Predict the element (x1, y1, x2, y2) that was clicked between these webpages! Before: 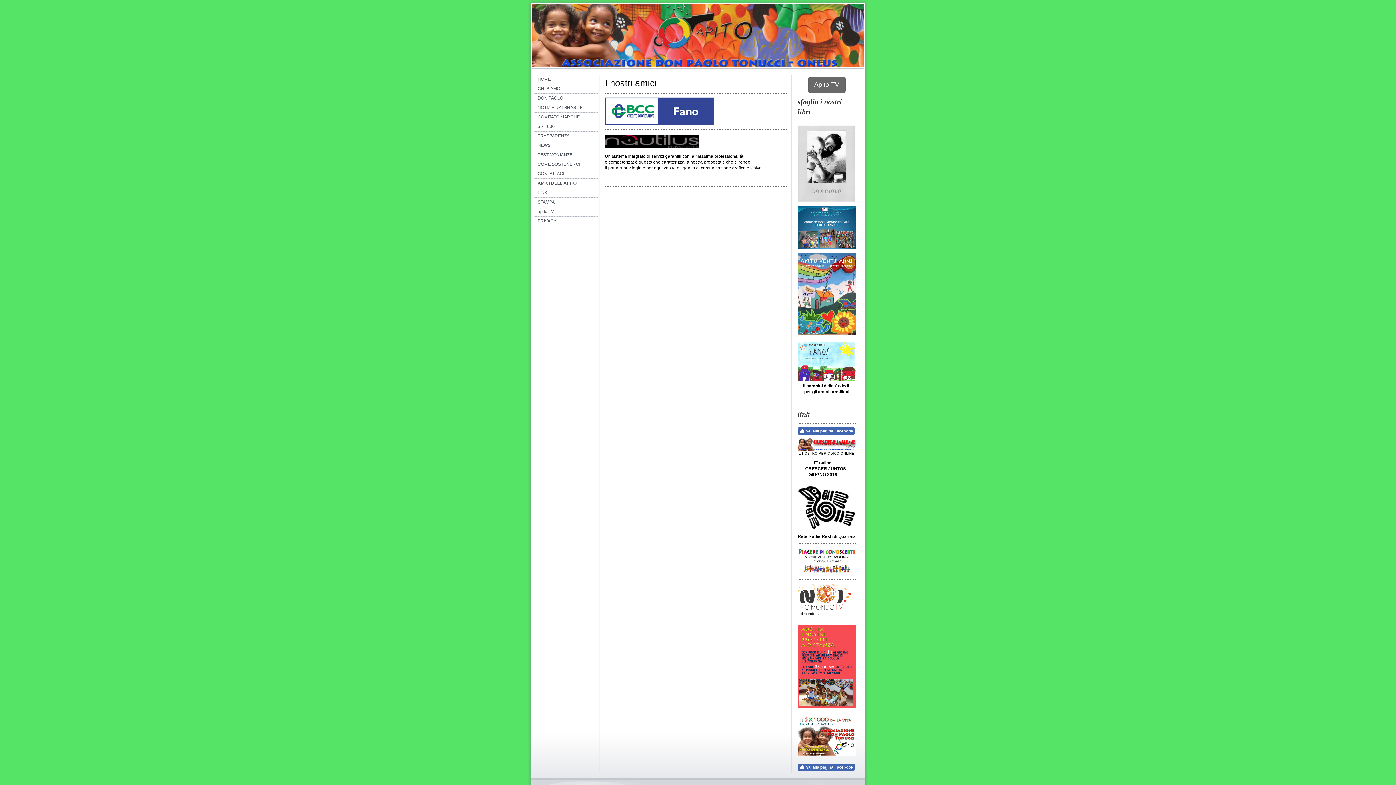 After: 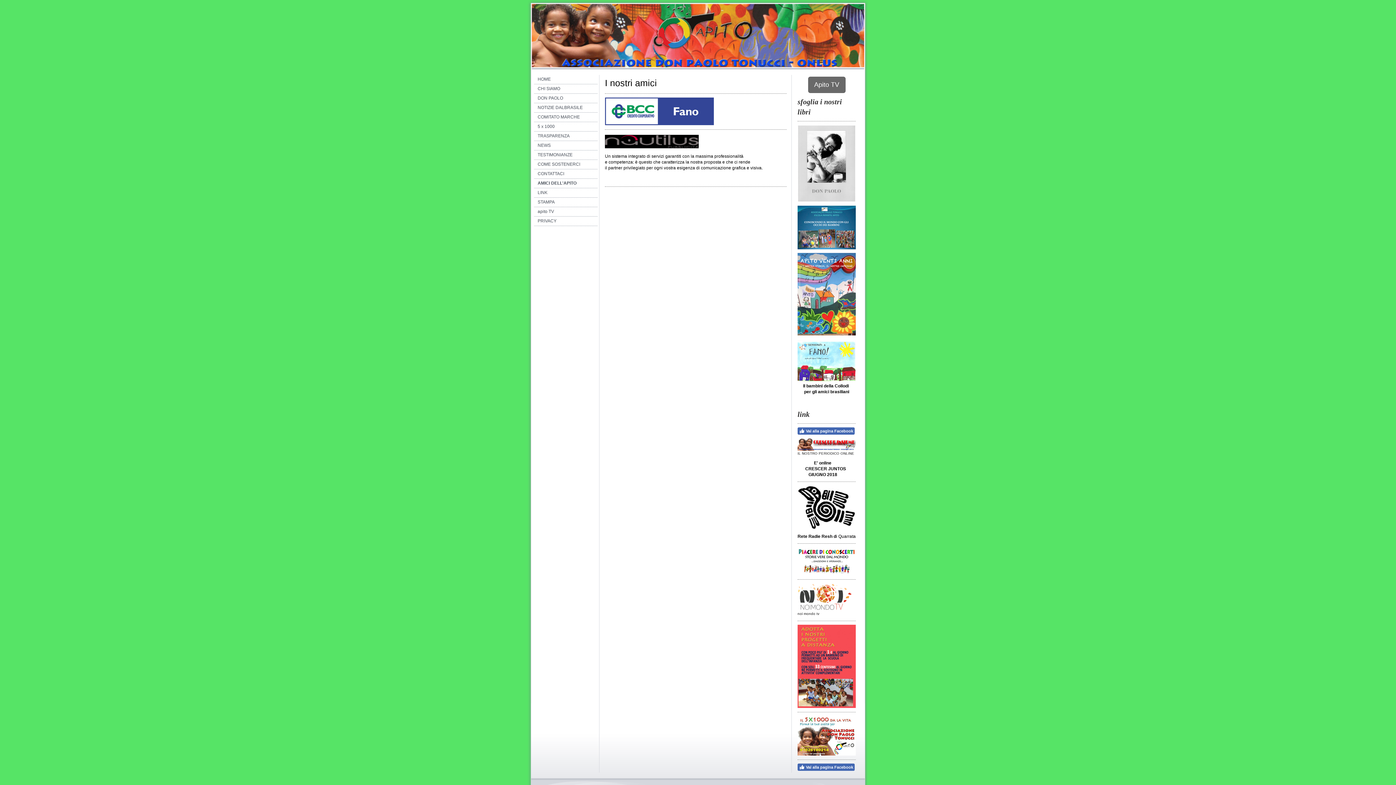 Action: bbox: (797, 125, 856, 130)